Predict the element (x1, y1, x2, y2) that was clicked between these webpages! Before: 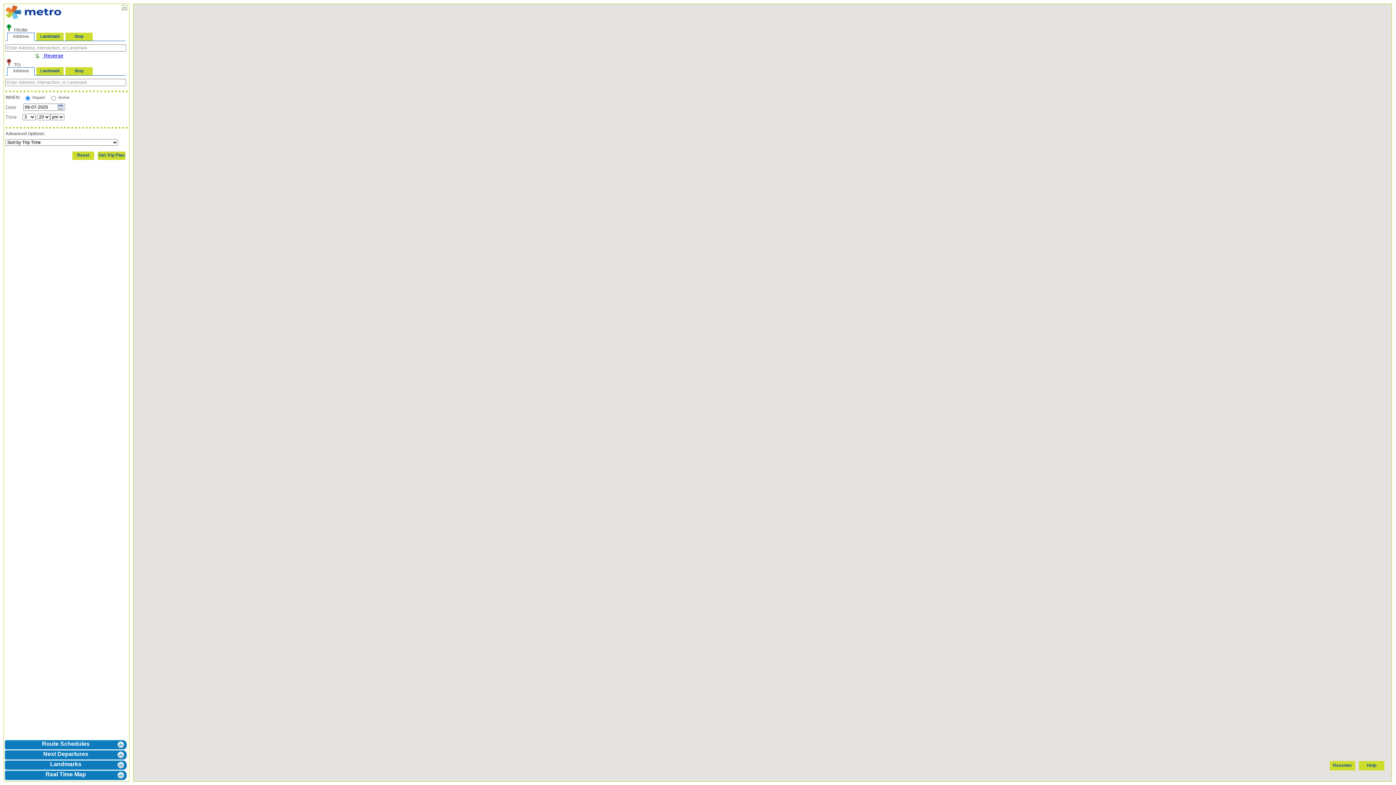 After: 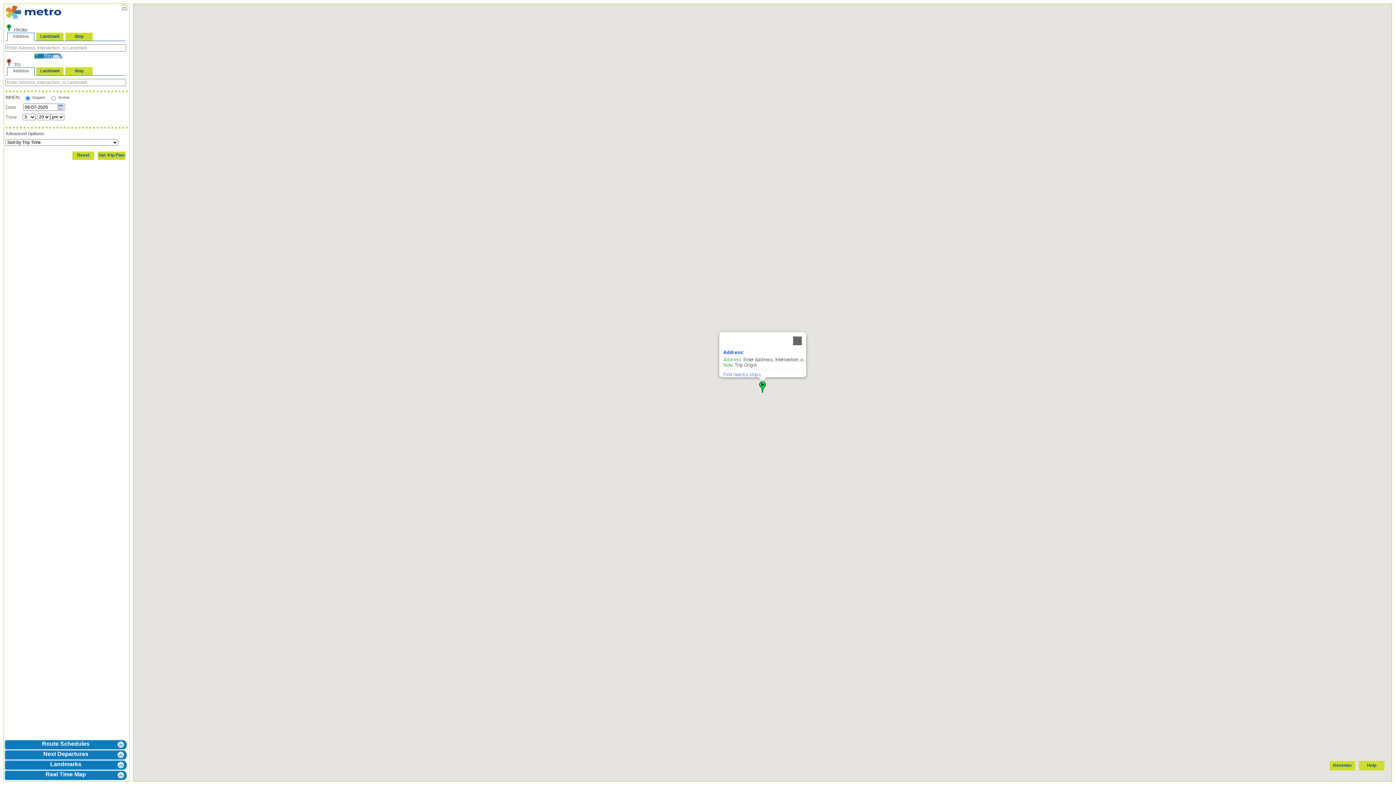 Action: label:  Reverse bbox: (34, 52, 63, 58)